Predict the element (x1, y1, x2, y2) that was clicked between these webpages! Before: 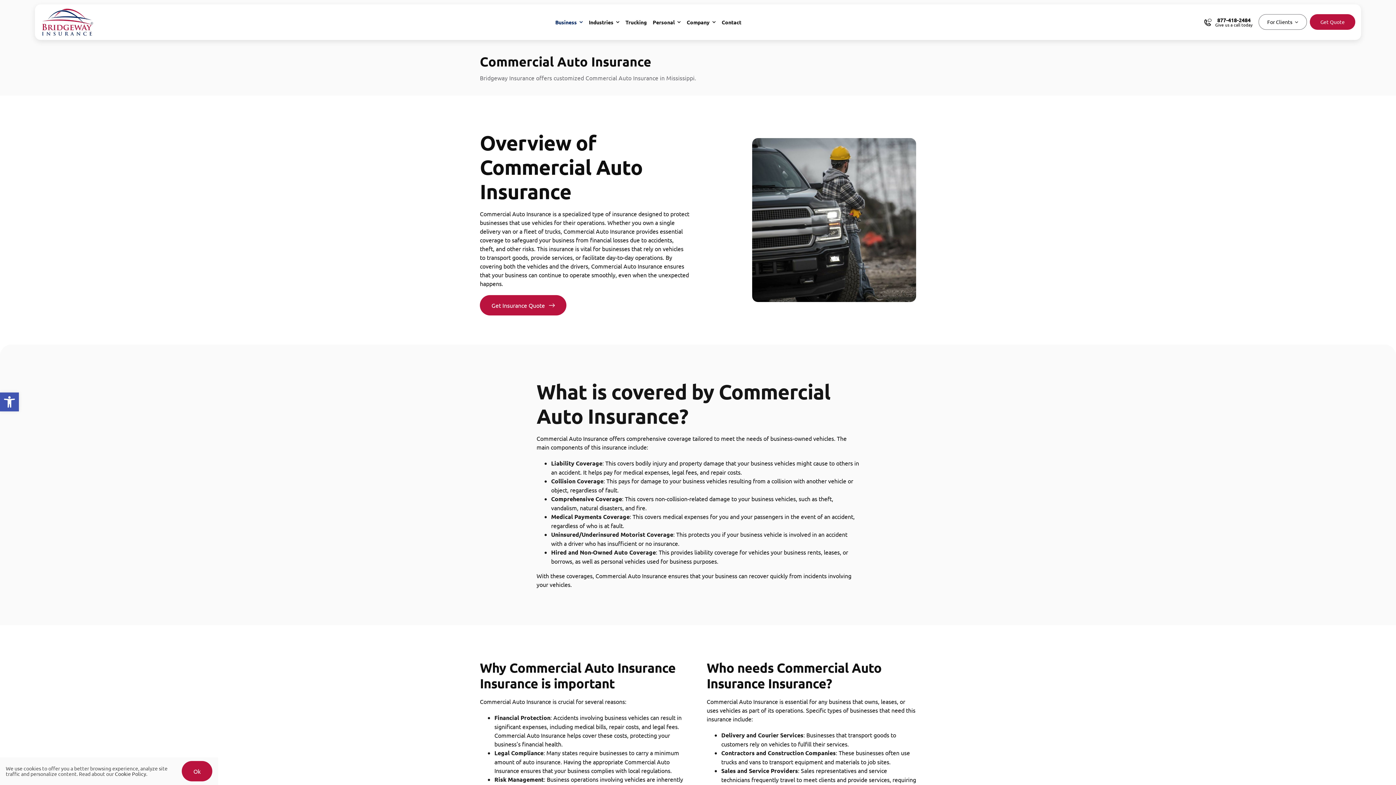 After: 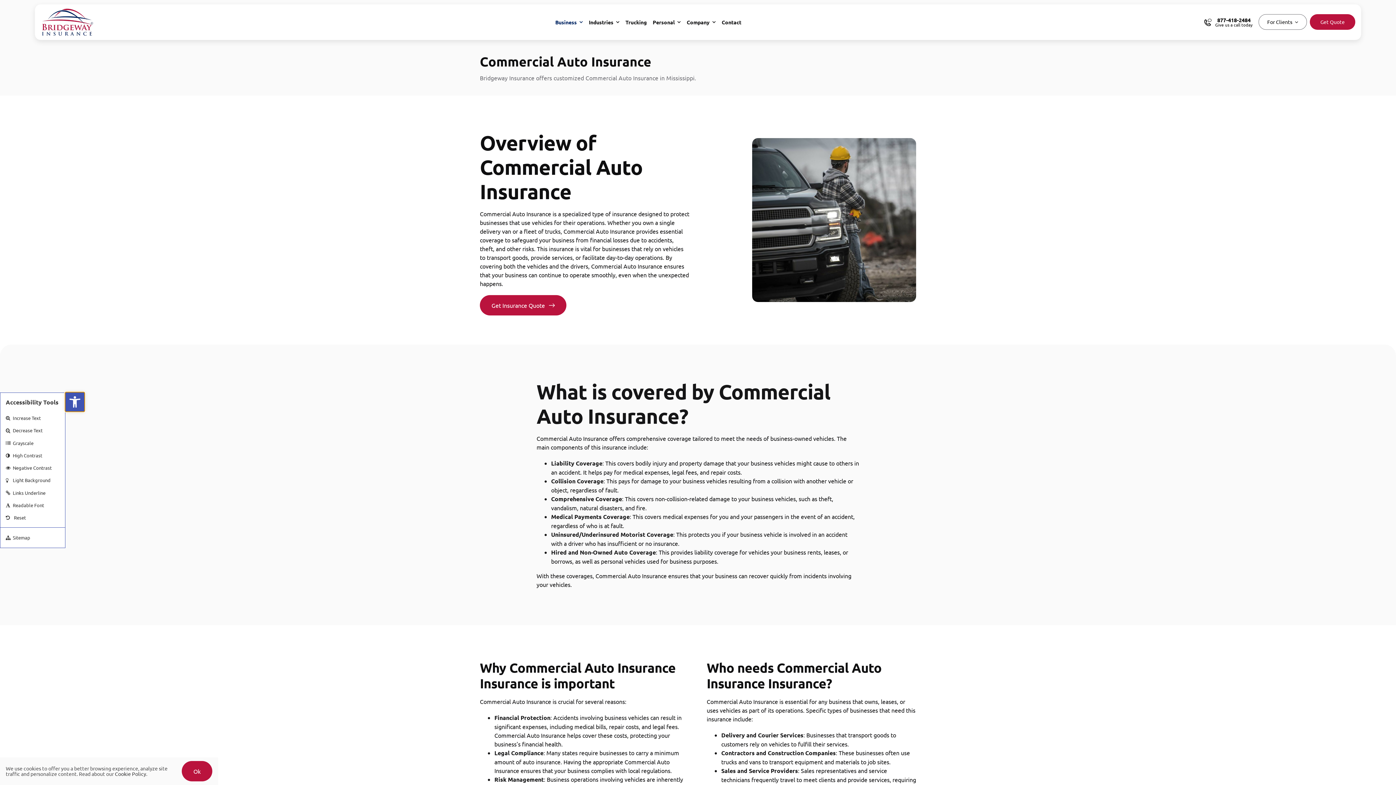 Action: bbox: (0, 392, 18, 411) label: Open toolbar